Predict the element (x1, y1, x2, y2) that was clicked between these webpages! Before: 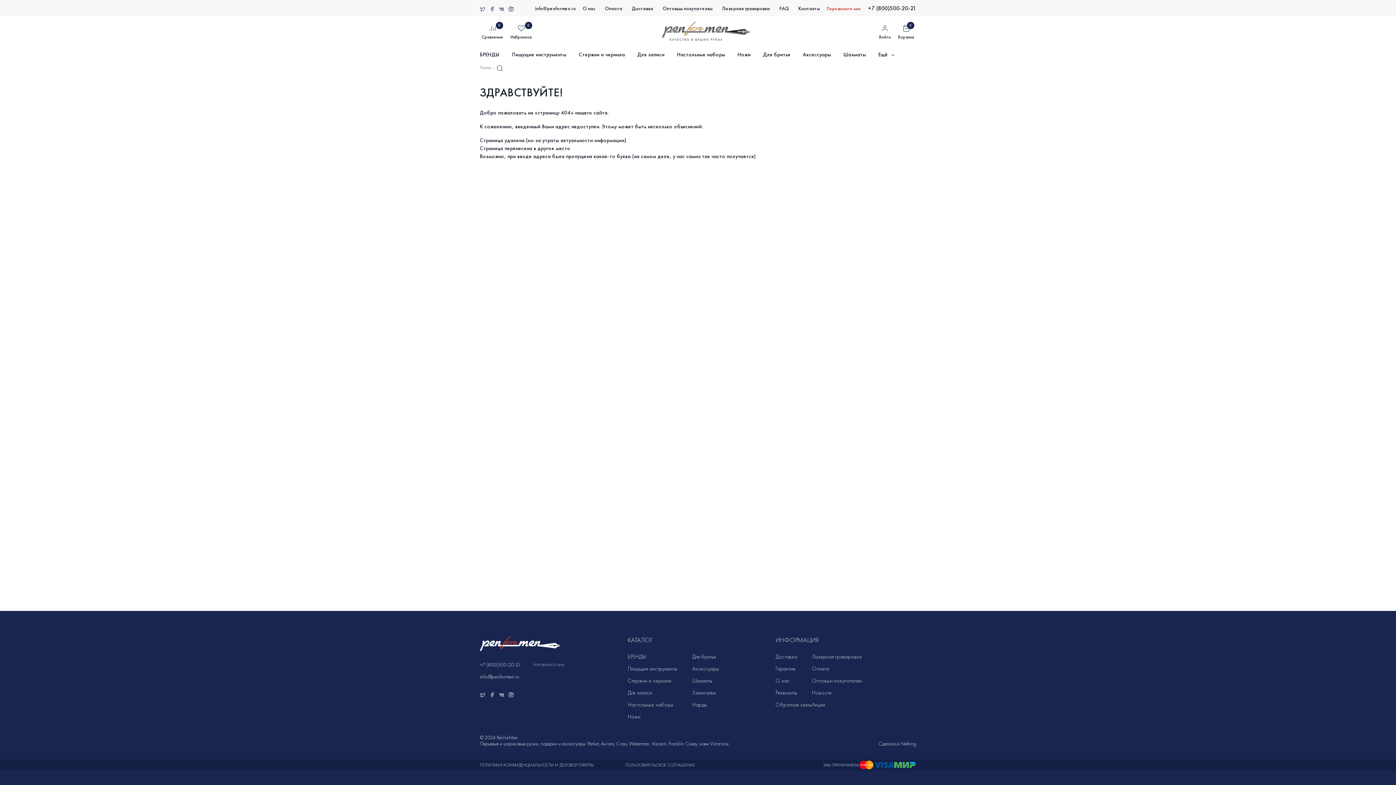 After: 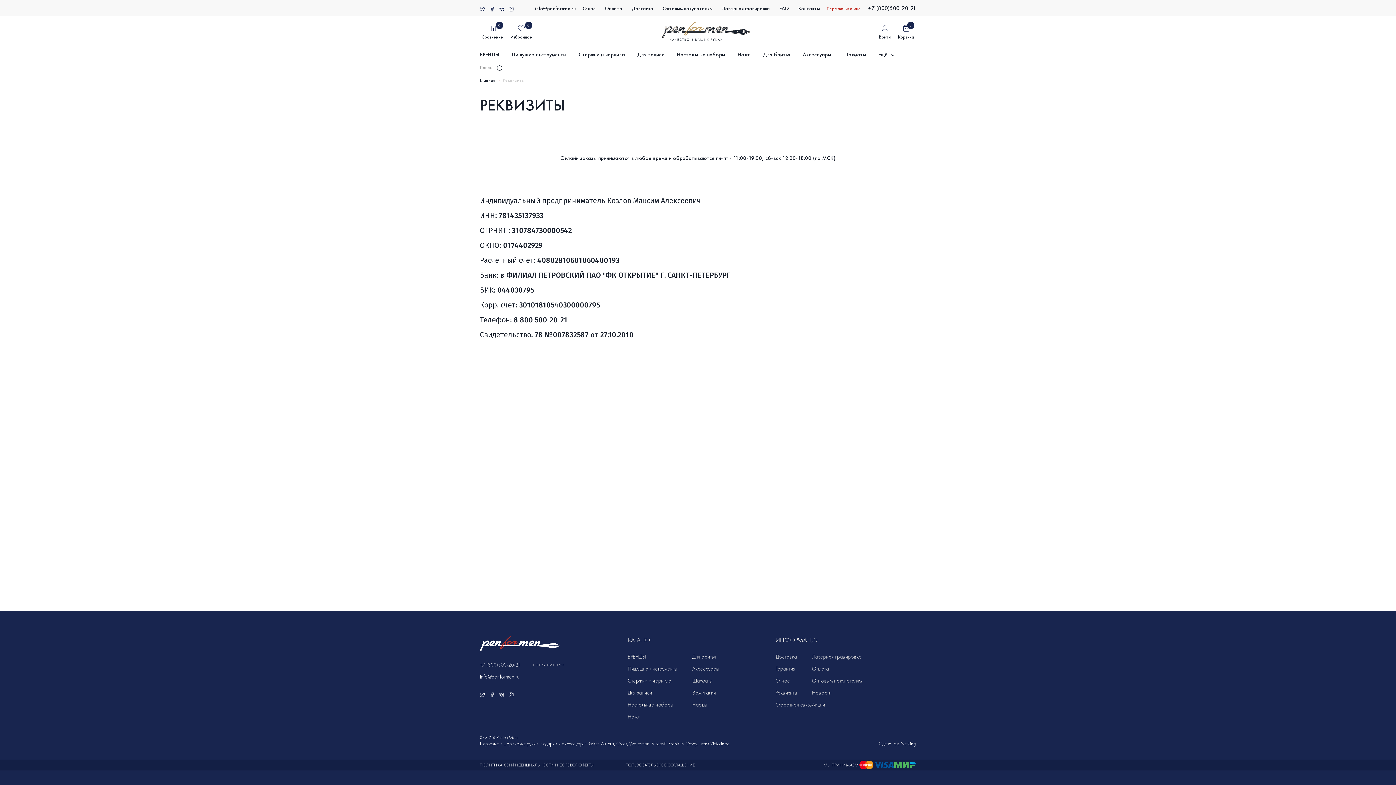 Action: label: Реквизиты bbox: (775, 689, 797, 696)